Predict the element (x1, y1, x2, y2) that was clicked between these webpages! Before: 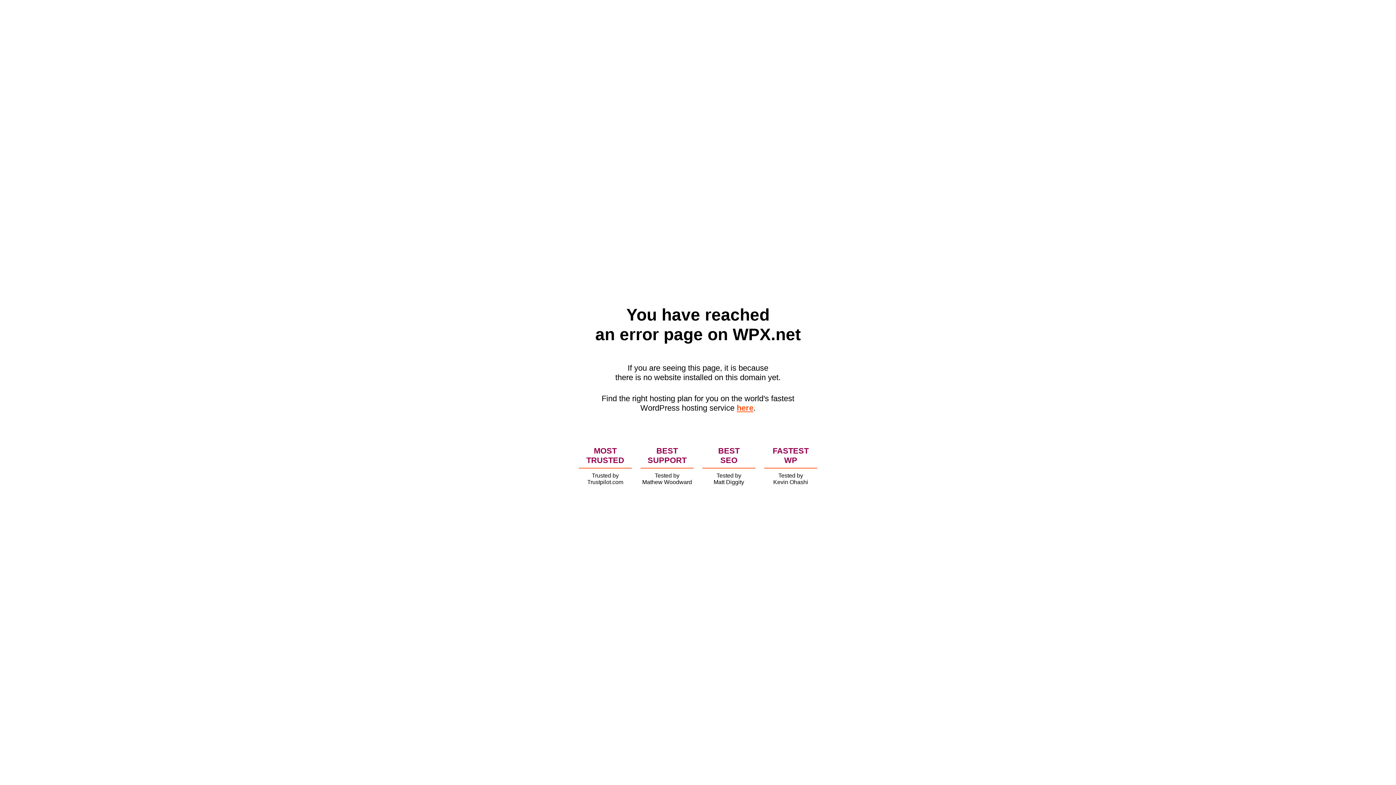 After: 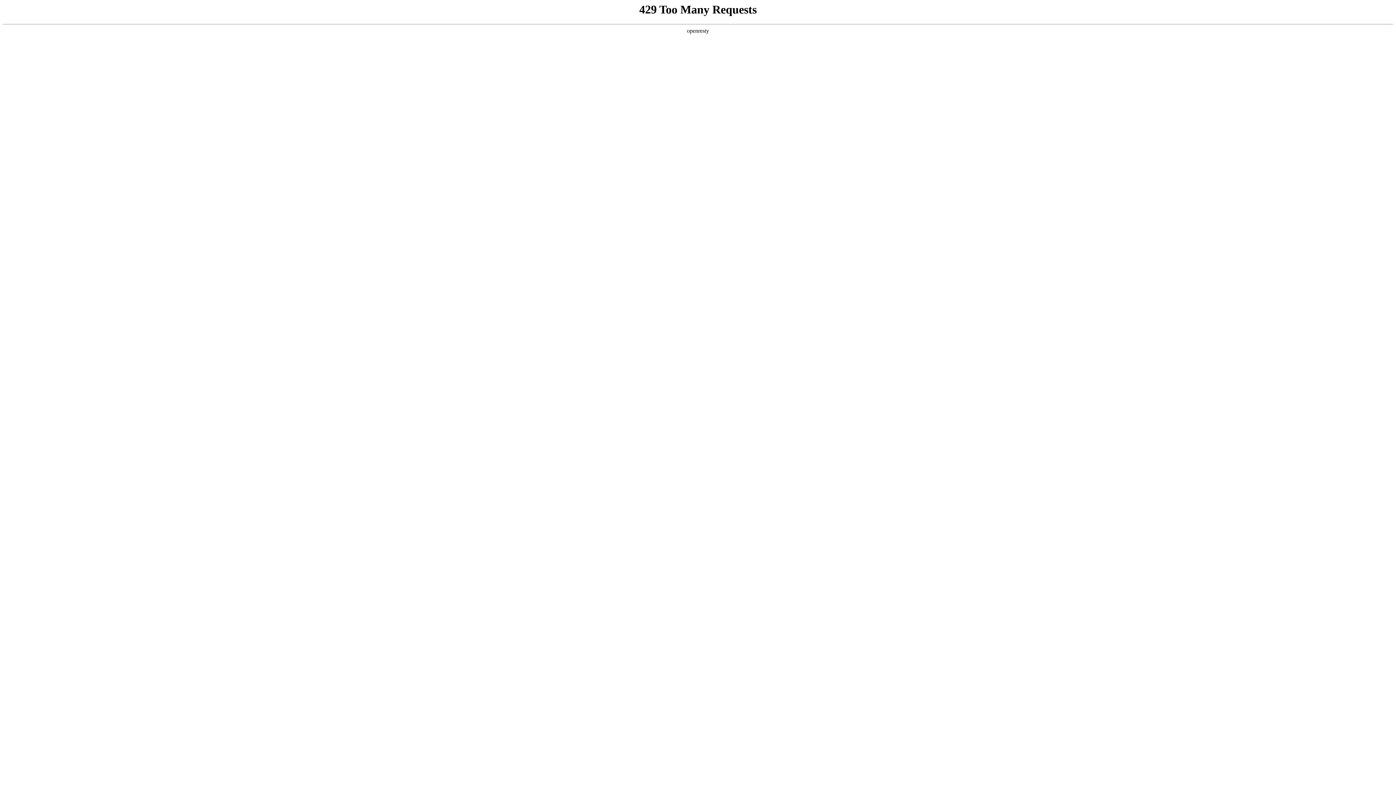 Action: bbox: (736, 403, 753, 412) label: here